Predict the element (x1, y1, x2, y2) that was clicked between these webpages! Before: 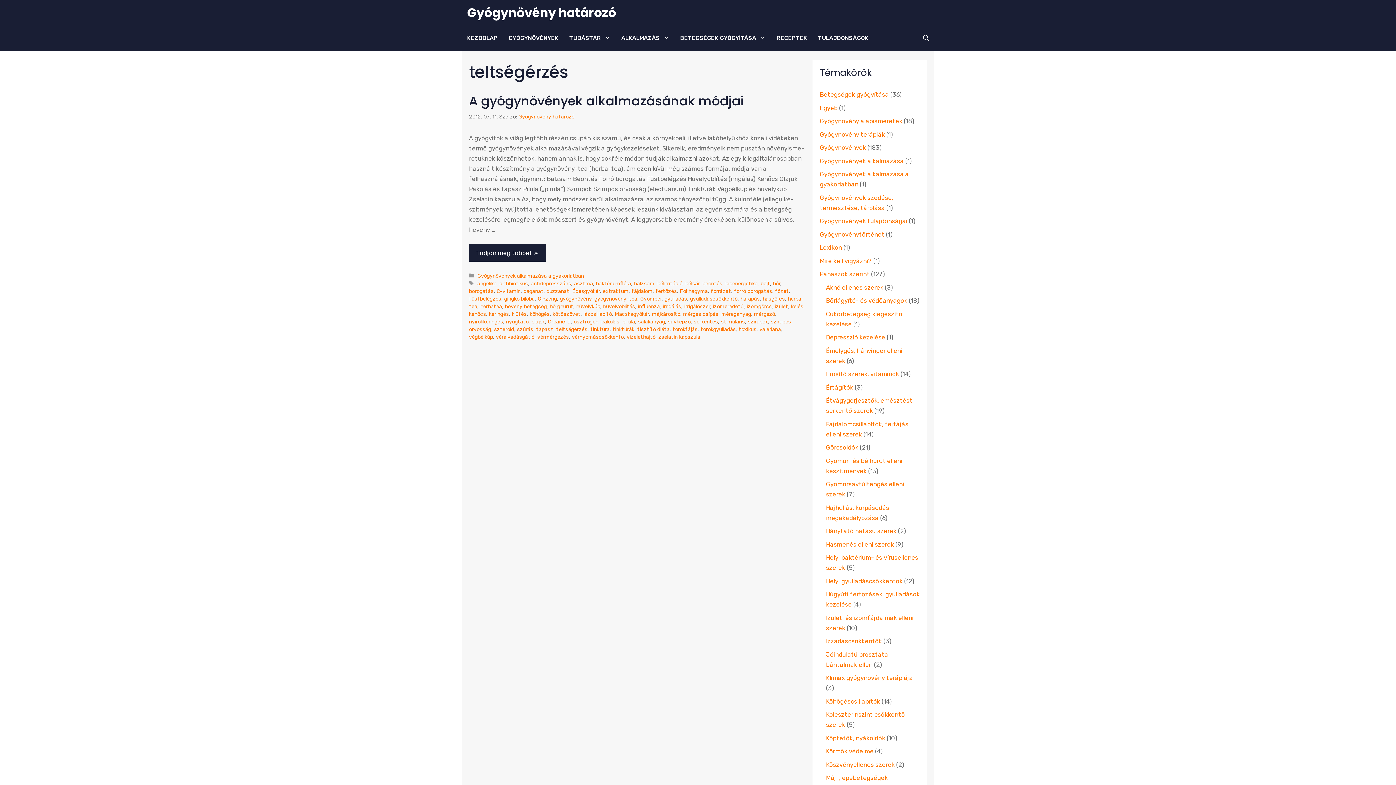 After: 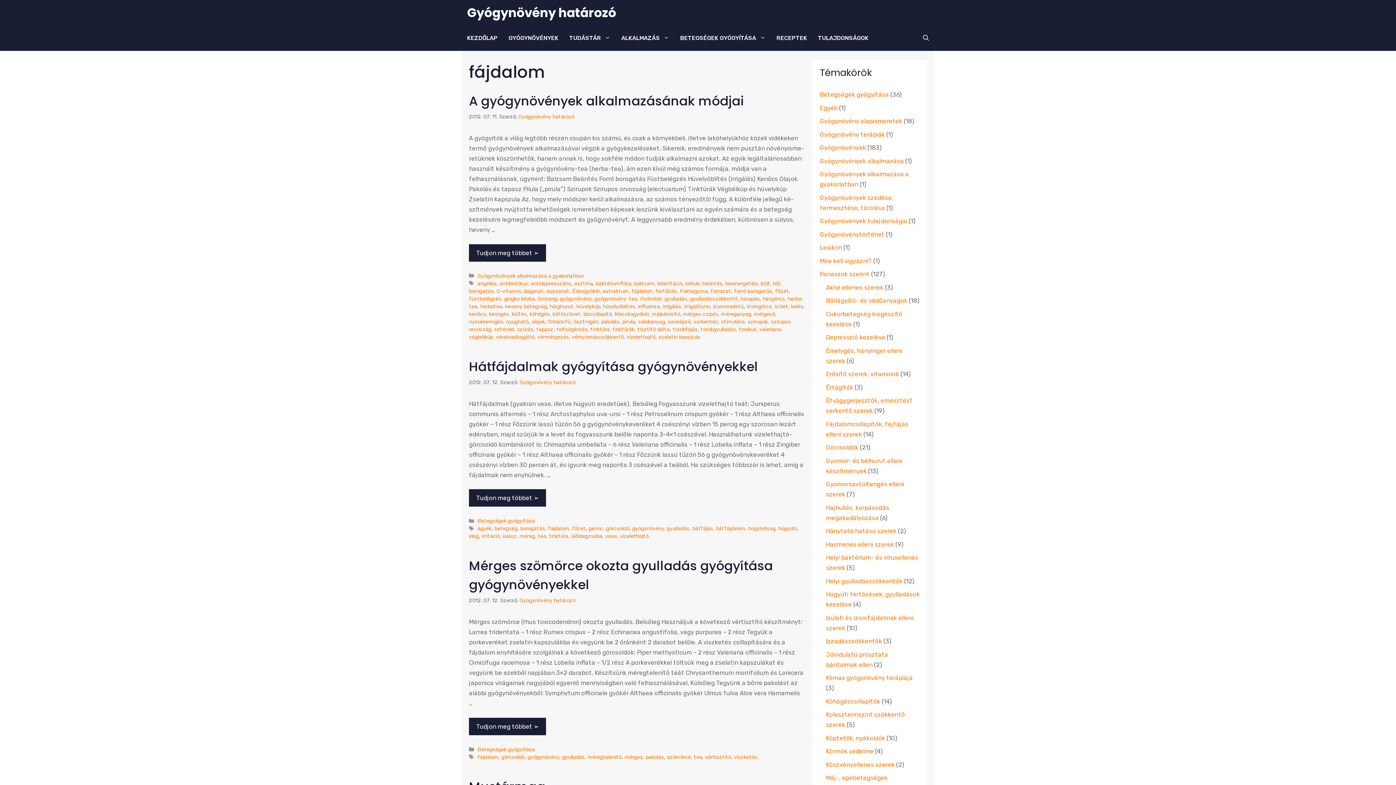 Action: label: fájdalom bbox: (631, 287, 652, 294)